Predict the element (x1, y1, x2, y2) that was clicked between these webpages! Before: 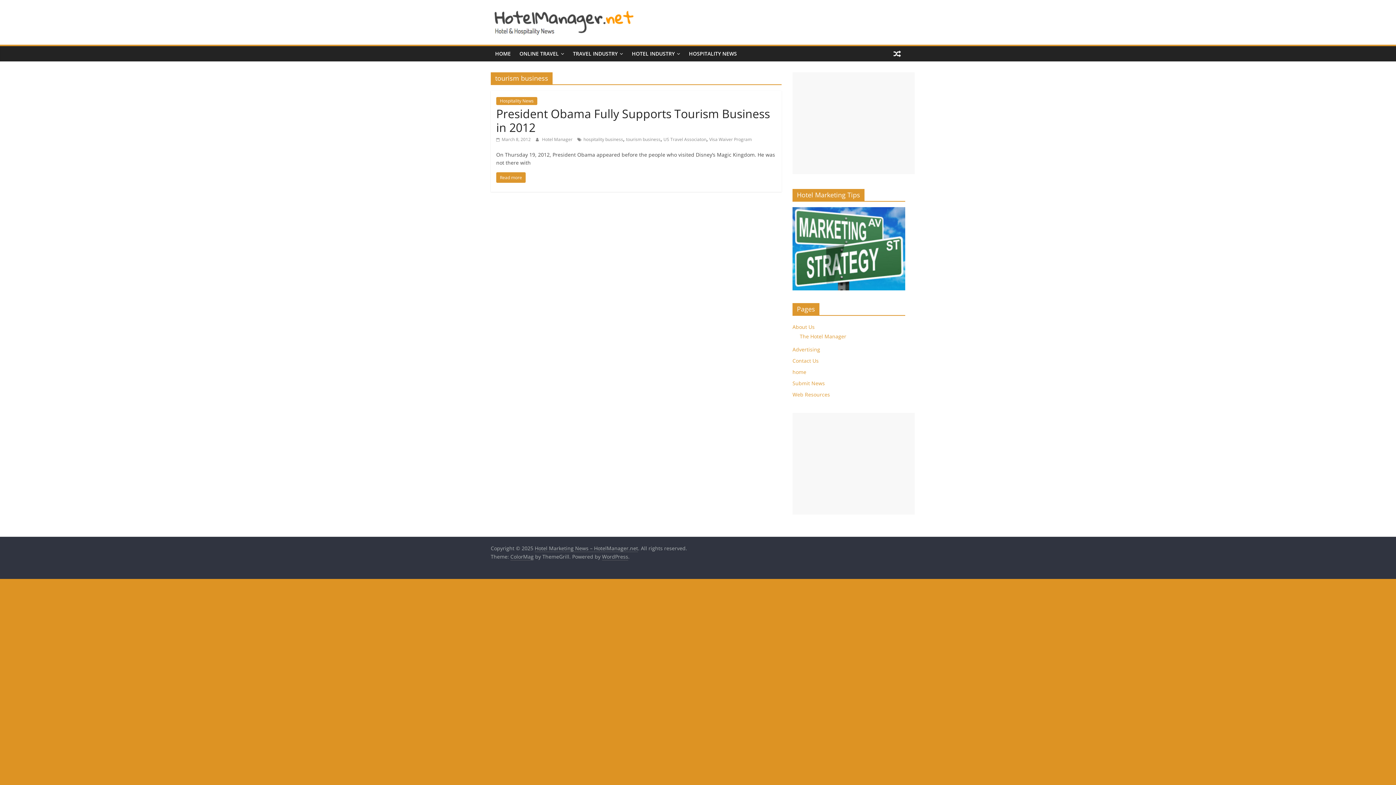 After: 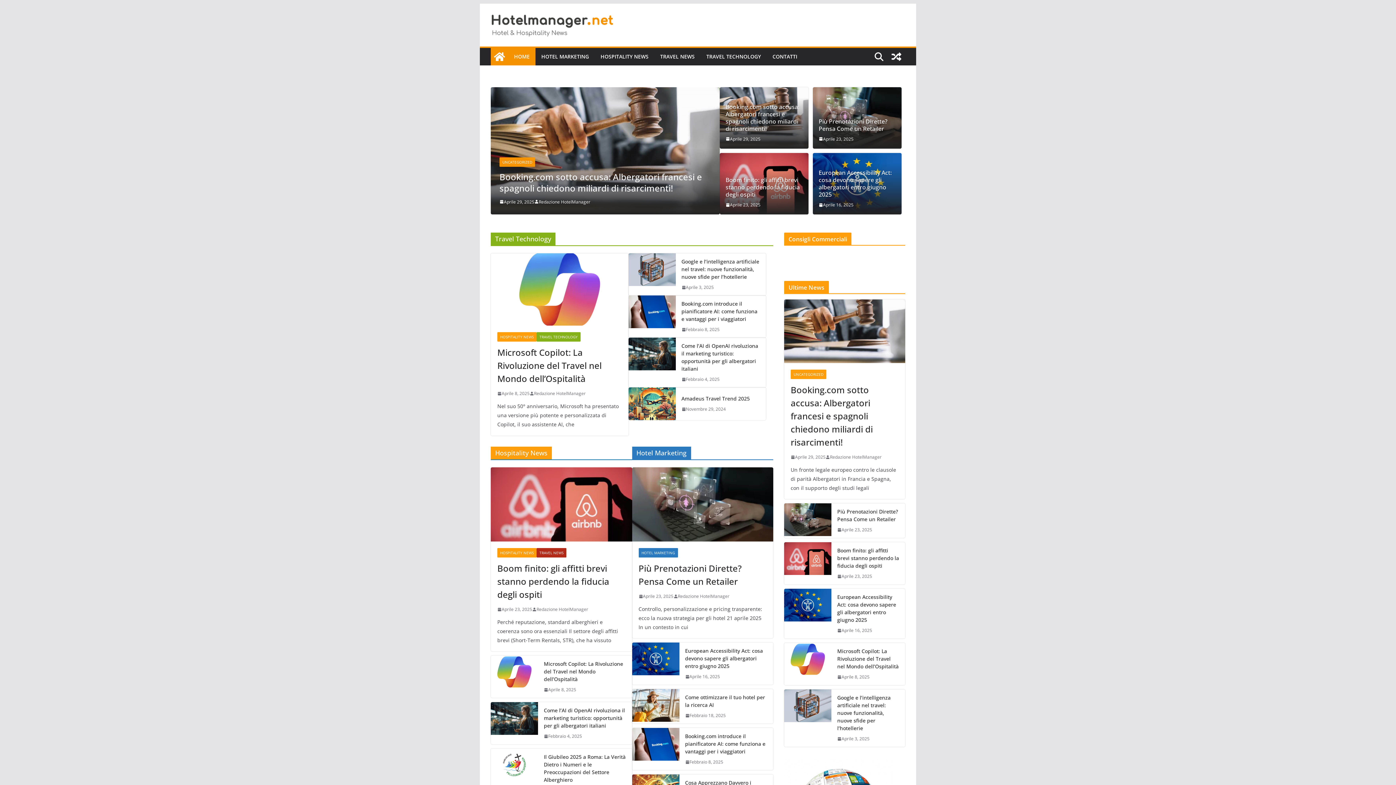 Action: bbox: (534, 544, 638, 552) label: Hotel Marketing News – HotelManager.net